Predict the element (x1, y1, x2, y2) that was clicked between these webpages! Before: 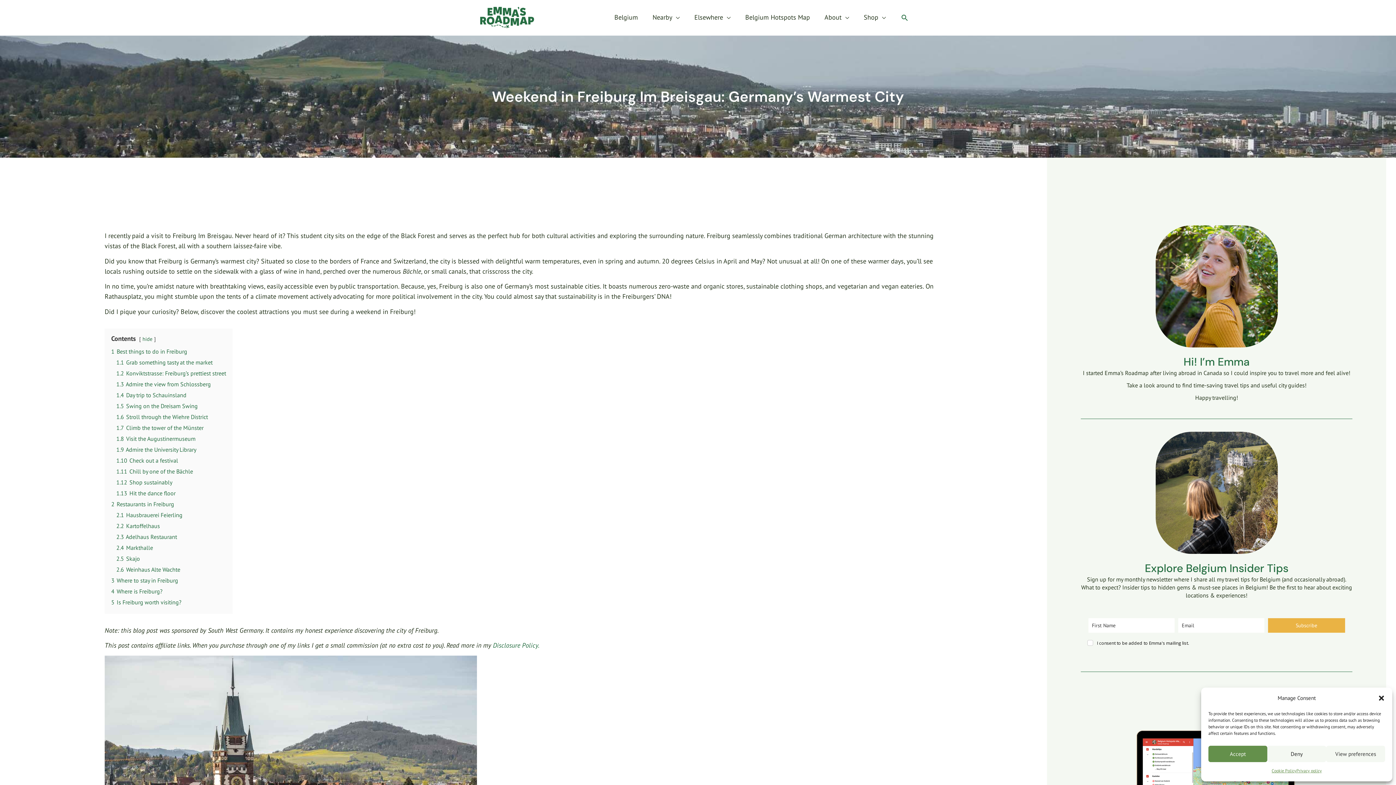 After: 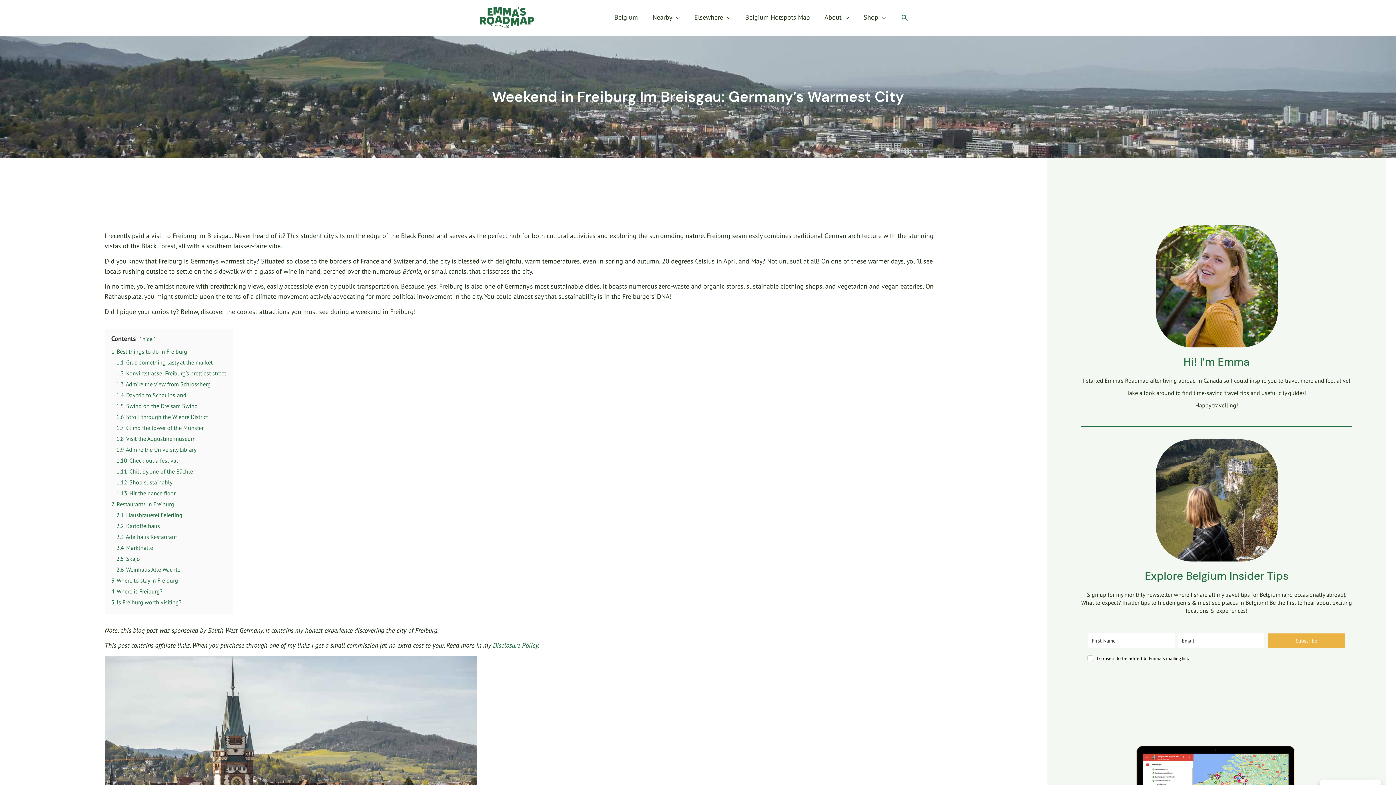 Action: bbox: (1208, 746, 1267, 762) label: Accept